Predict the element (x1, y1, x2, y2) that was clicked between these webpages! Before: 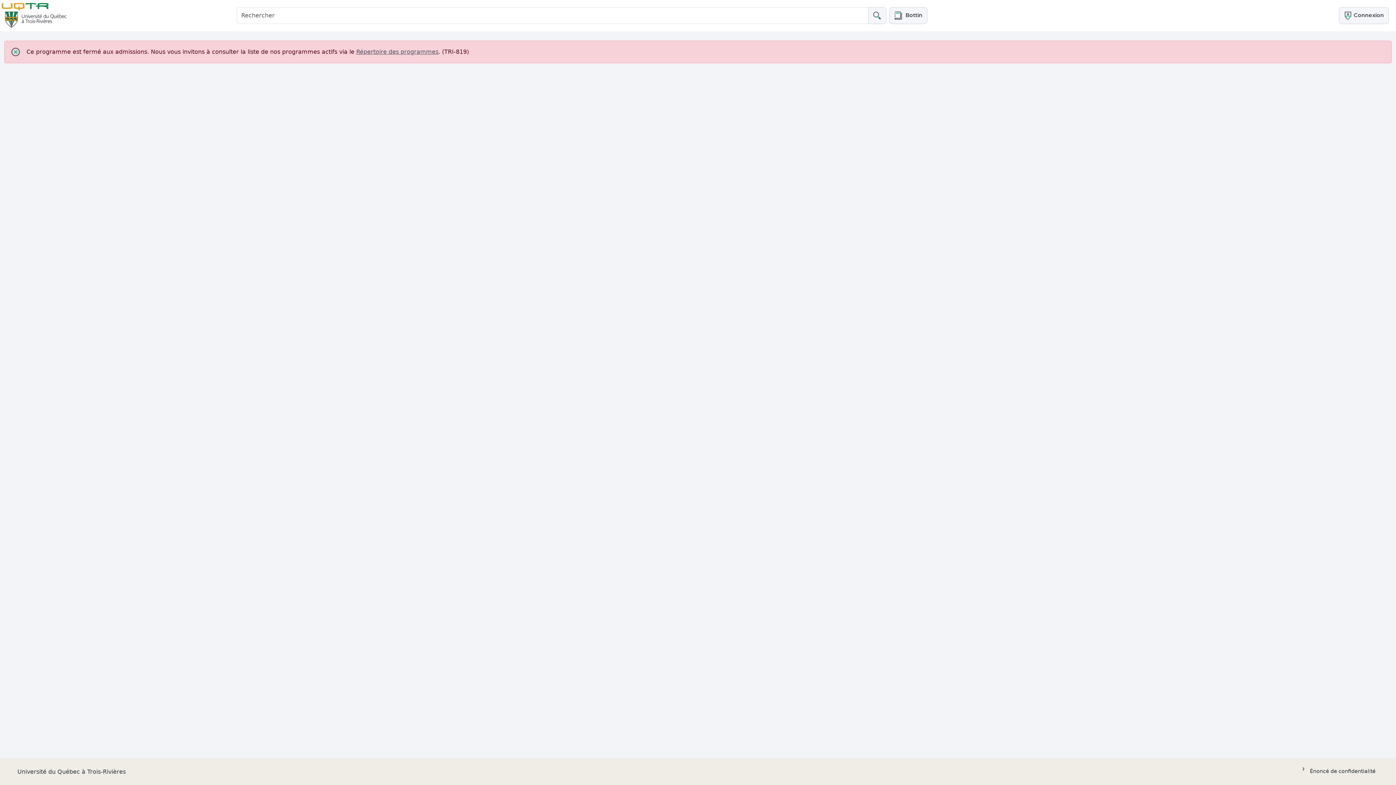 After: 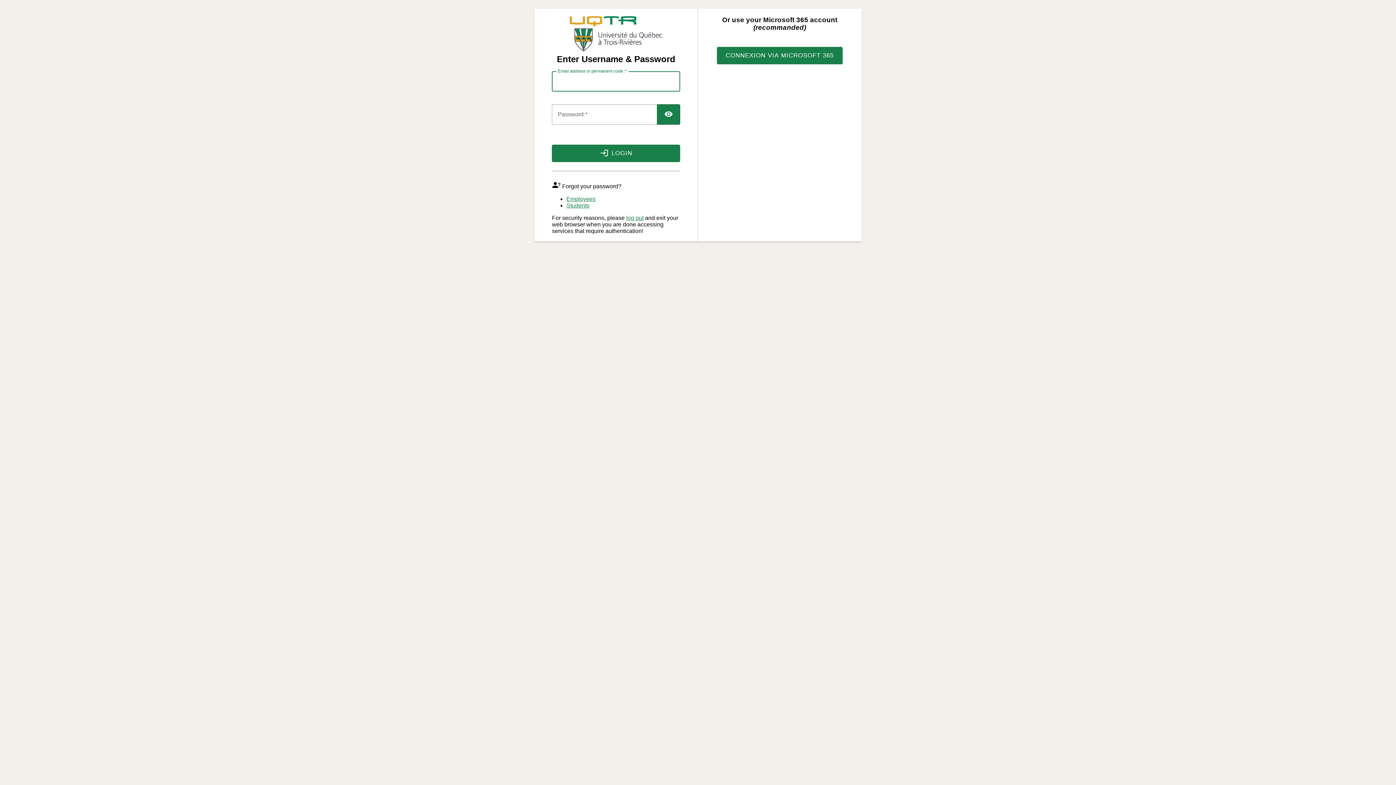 Action: bbox: (868, 7, 886, 23)